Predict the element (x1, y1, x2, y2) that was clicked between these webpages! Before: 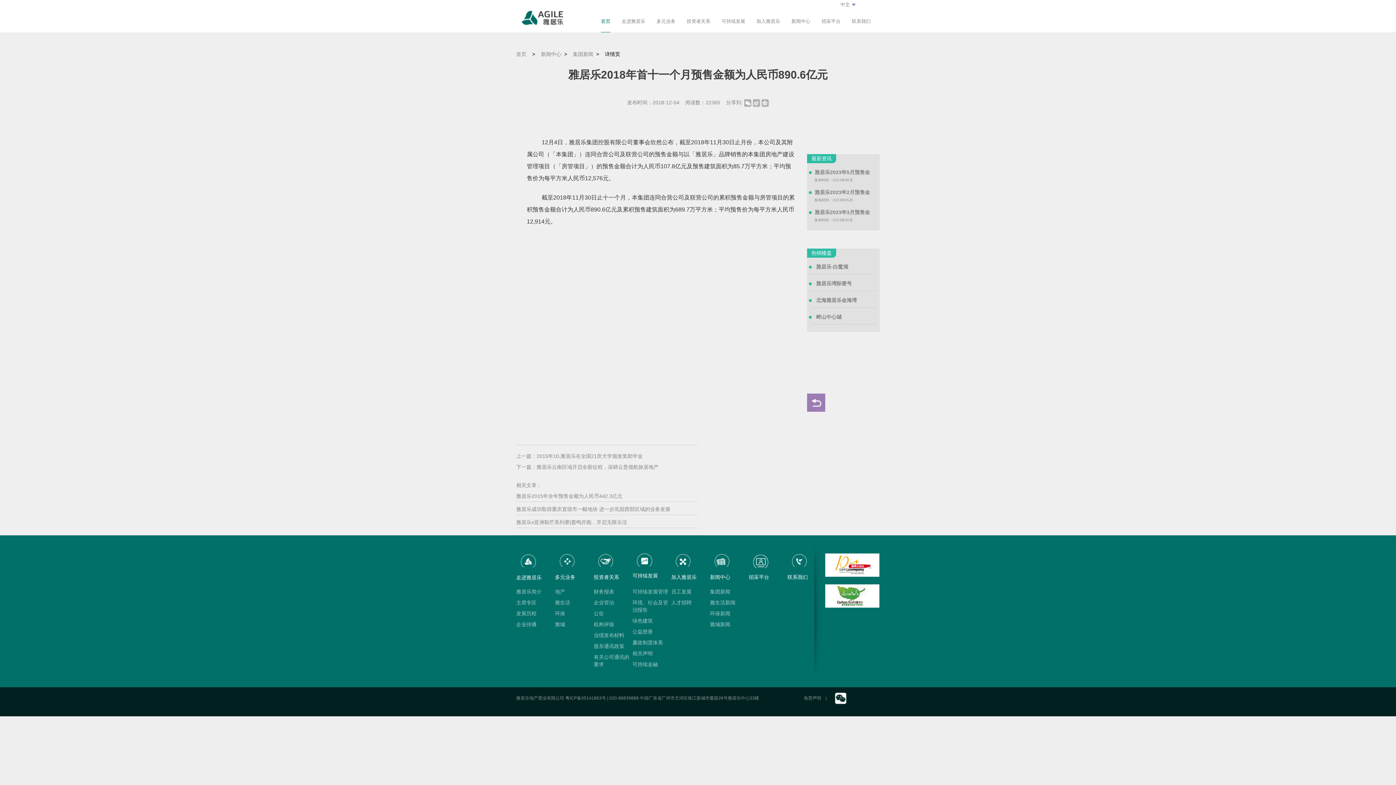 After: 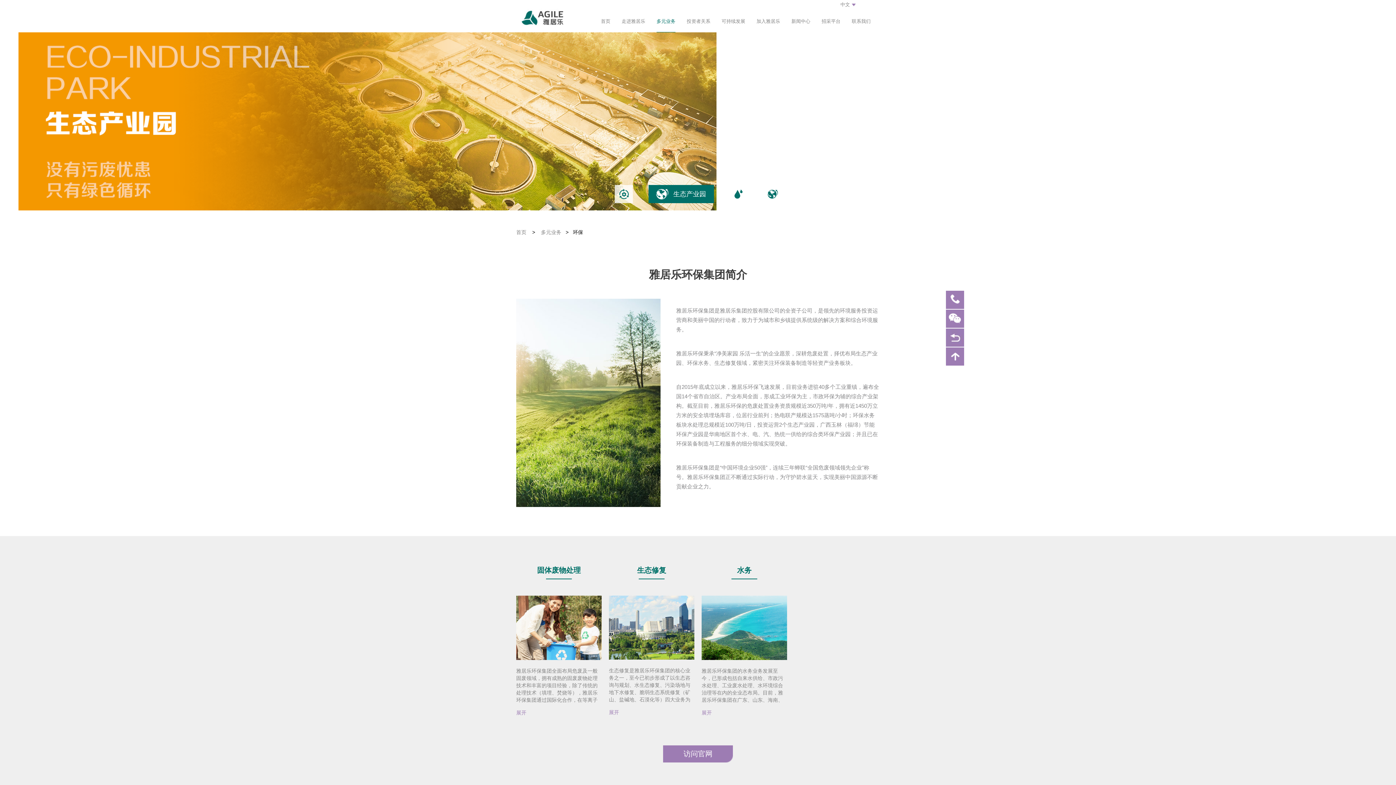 Action: label: 环保 bbox: (555, 610, 565, 616)